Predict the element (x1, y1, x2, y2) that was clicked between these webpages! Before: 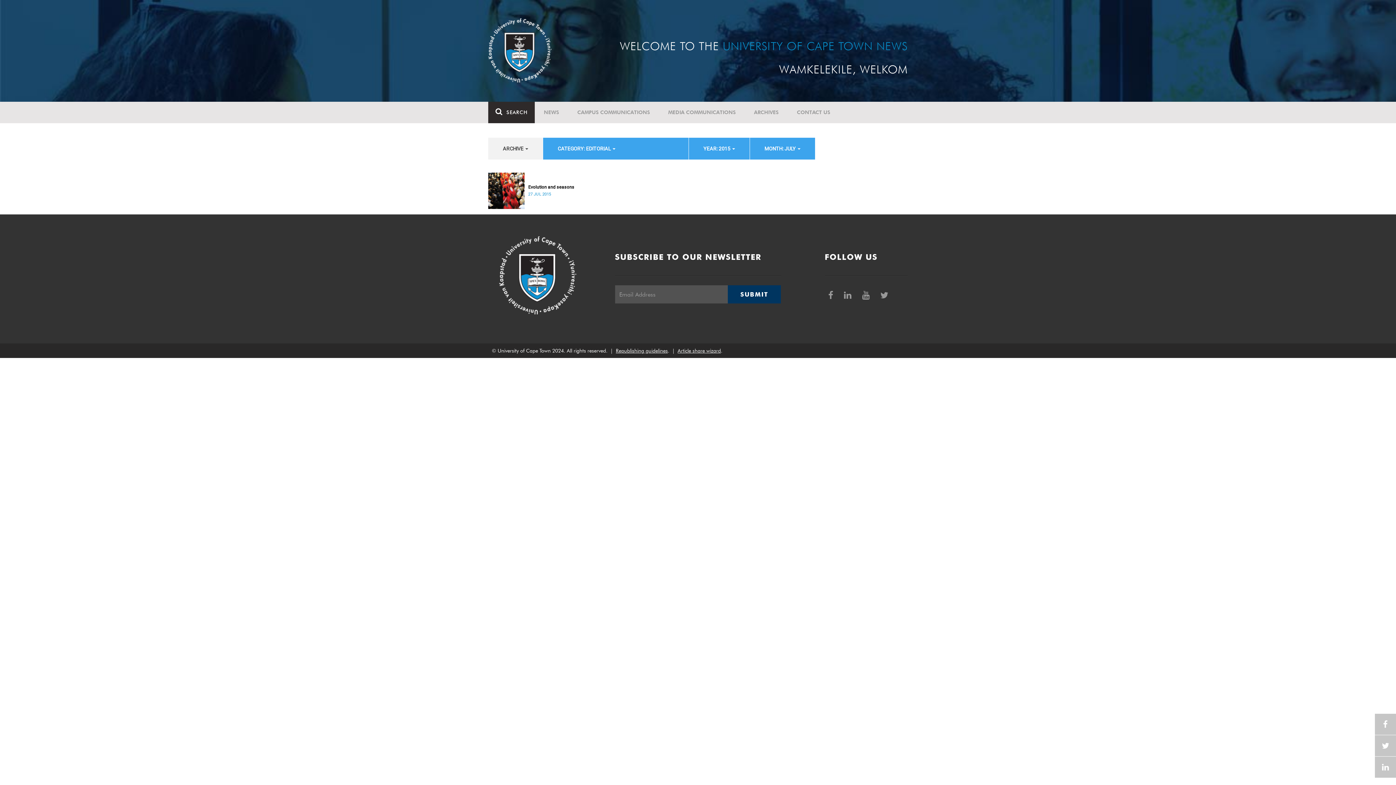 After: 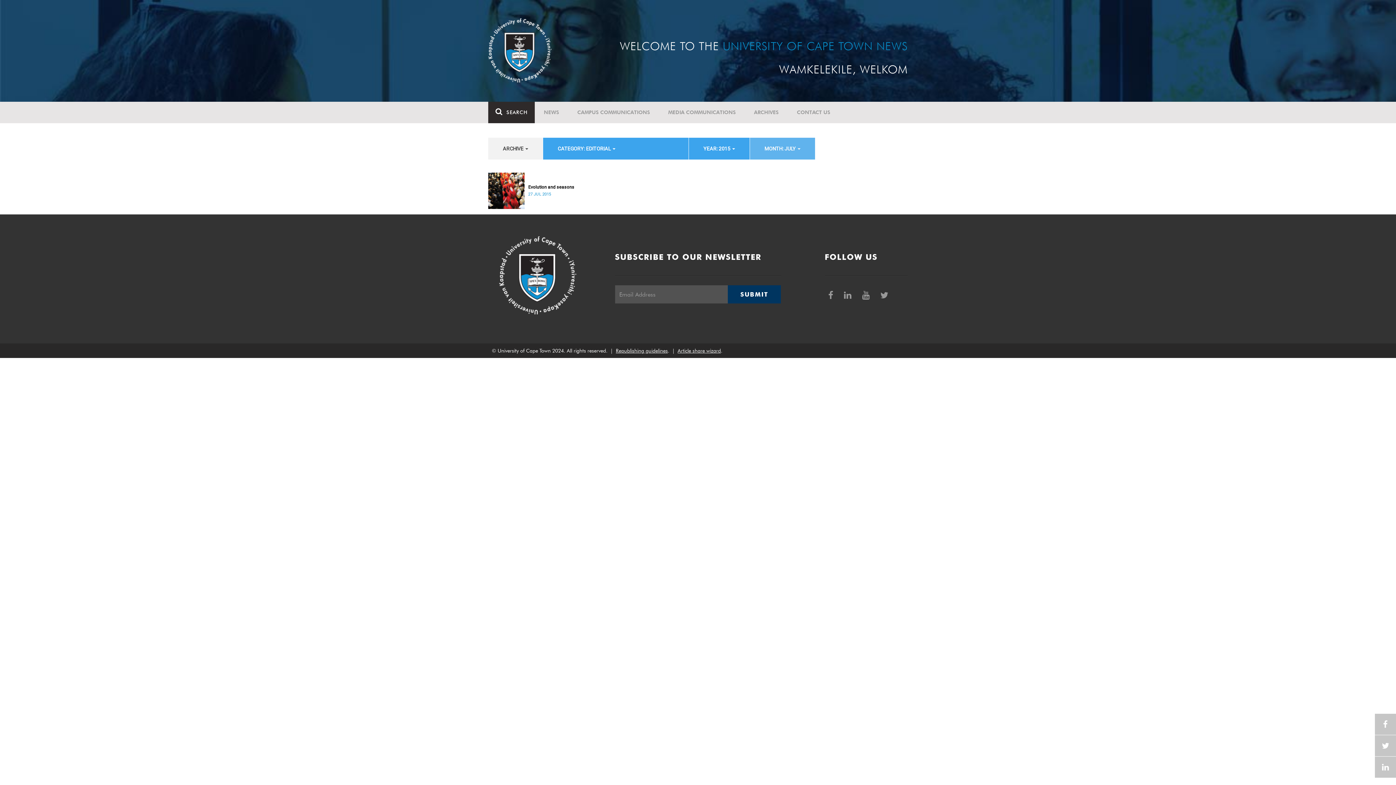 Action: bbox: (750, 137, 815, 159) label: MONTH: JULY 